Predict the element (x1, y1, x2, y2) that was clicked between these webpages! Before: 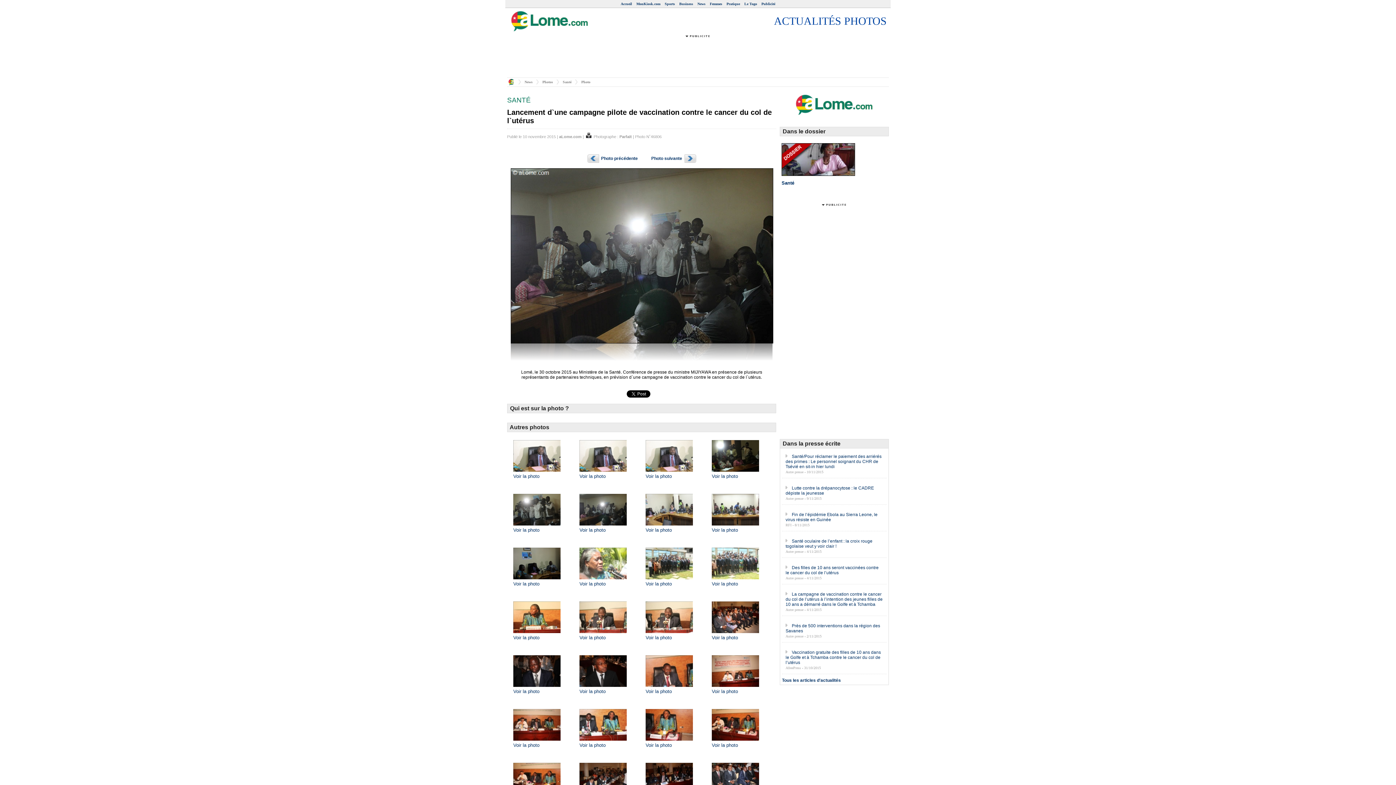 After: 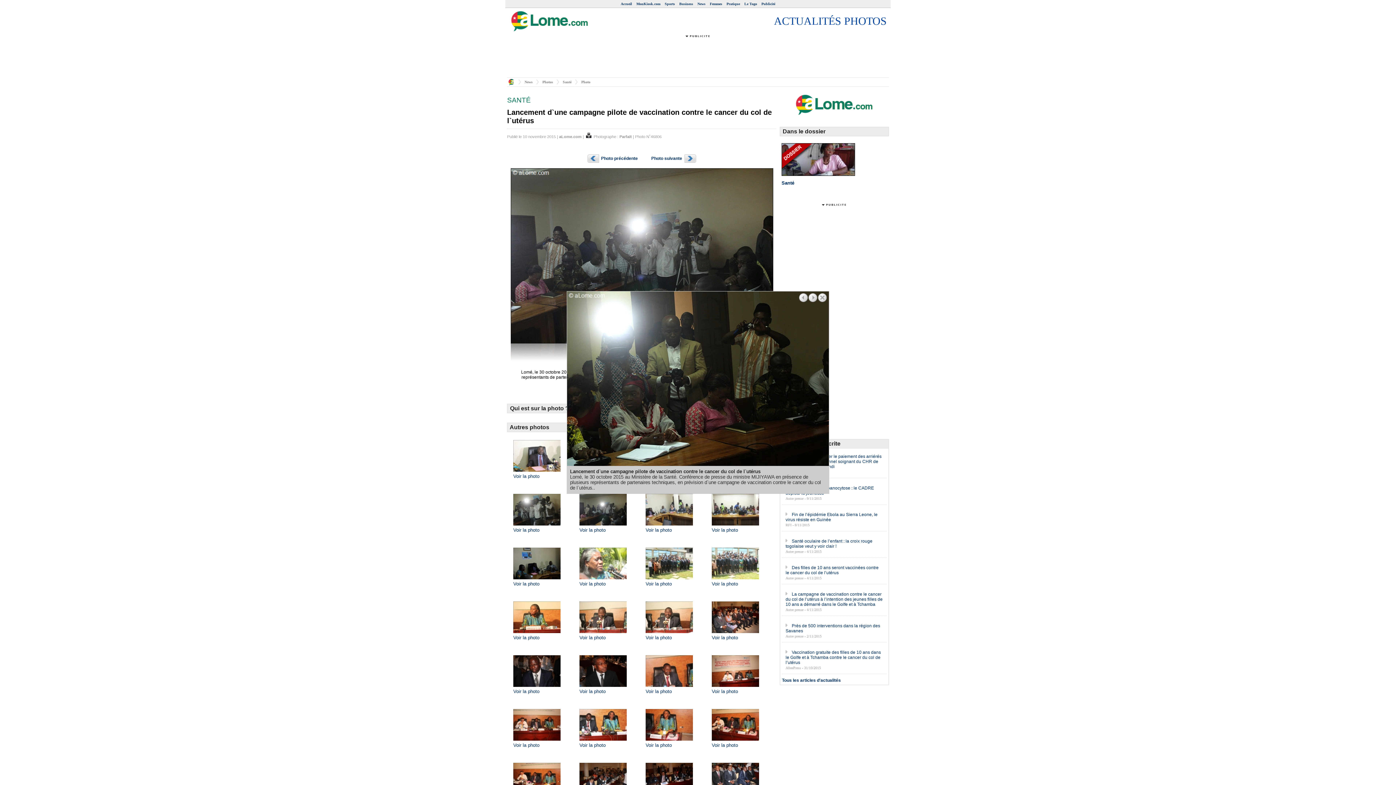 Action: bbox: (712, 469, 759, 474)